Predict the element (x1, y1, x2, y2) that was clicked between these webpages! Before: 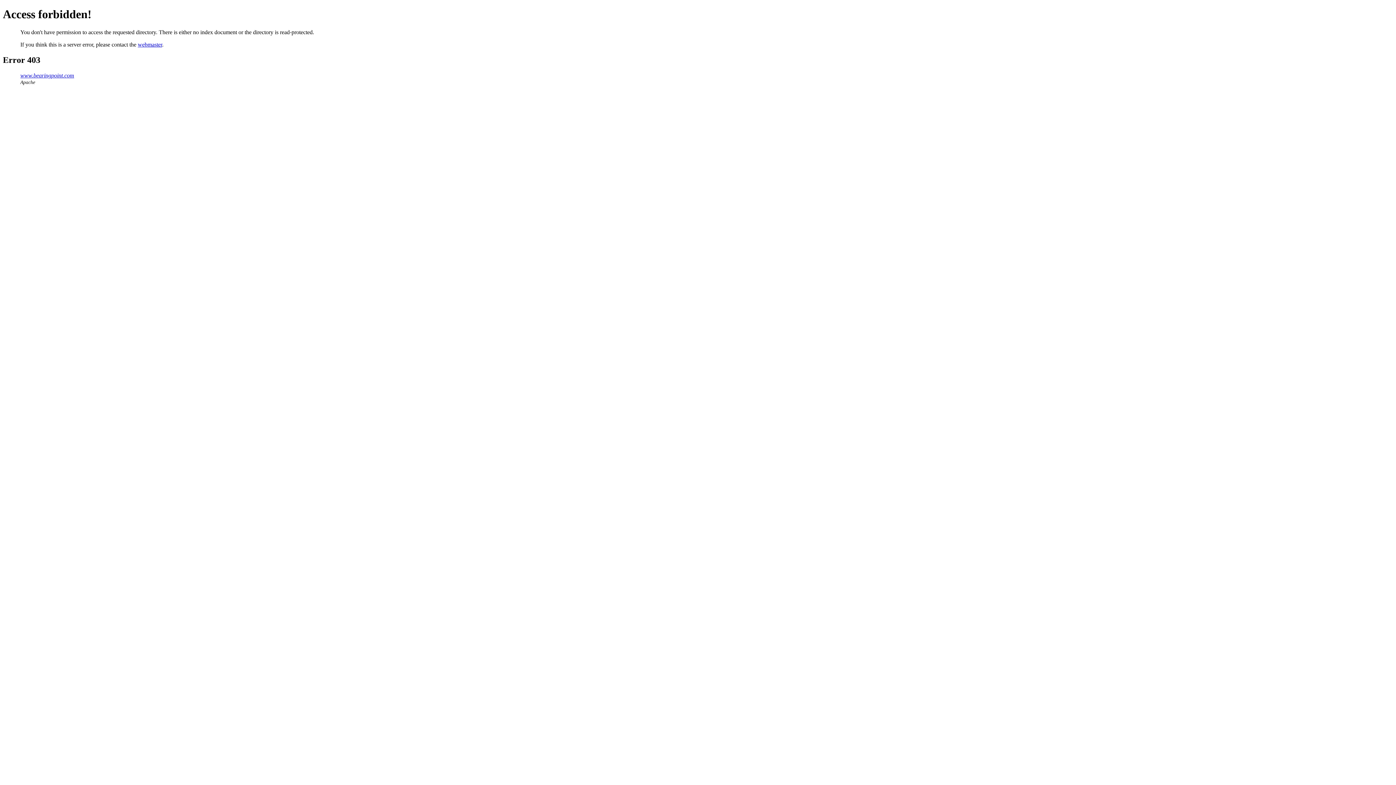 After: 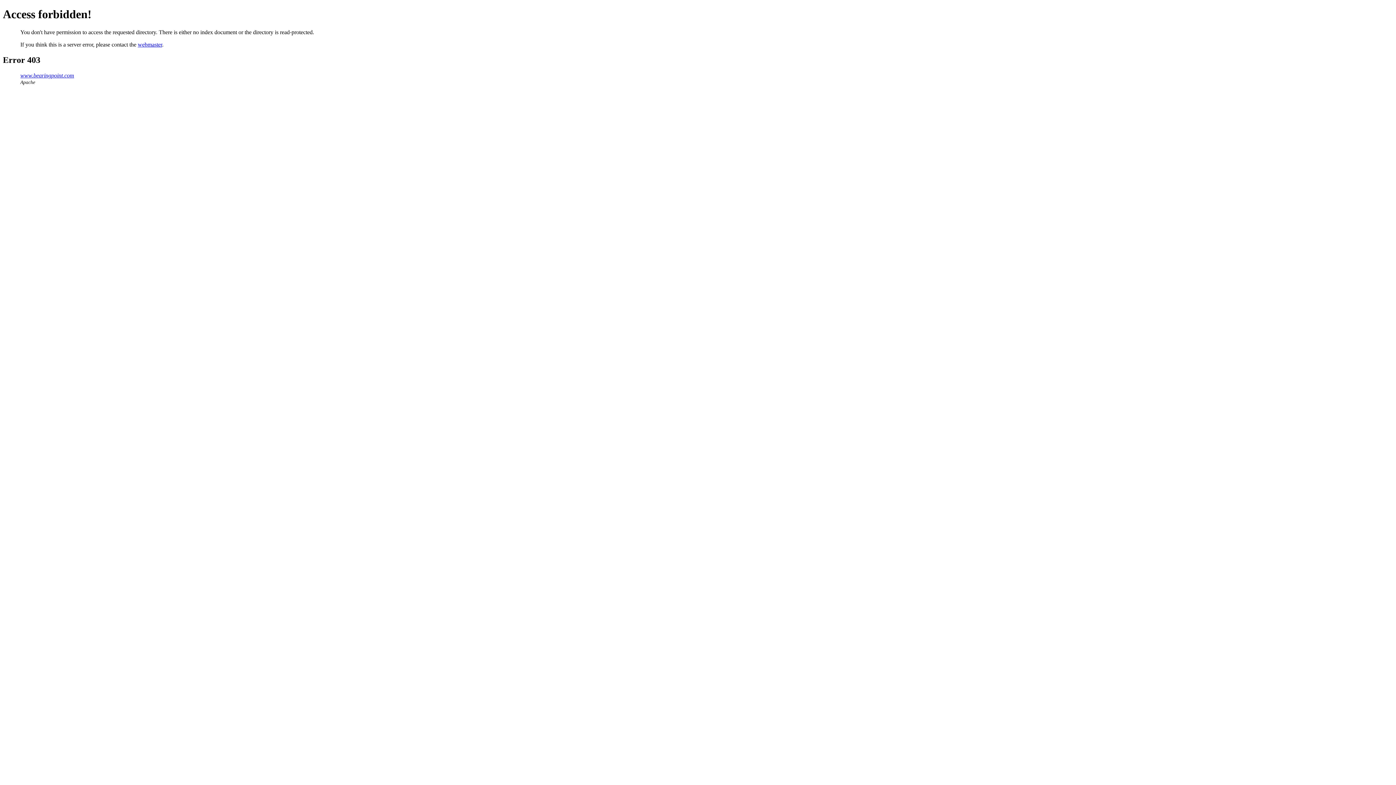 Action: label: www.bearingpoint.com bbox: (20, 72, 74, 78)